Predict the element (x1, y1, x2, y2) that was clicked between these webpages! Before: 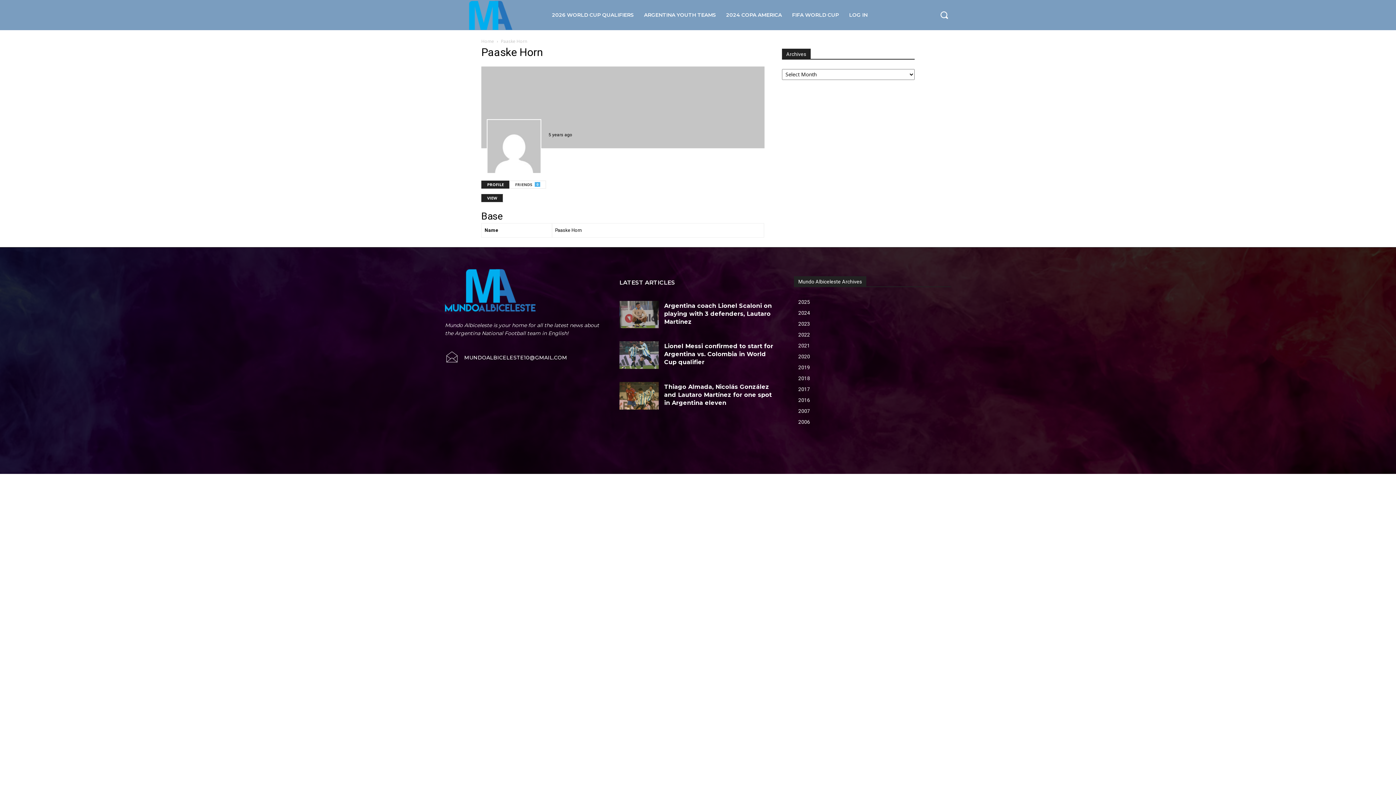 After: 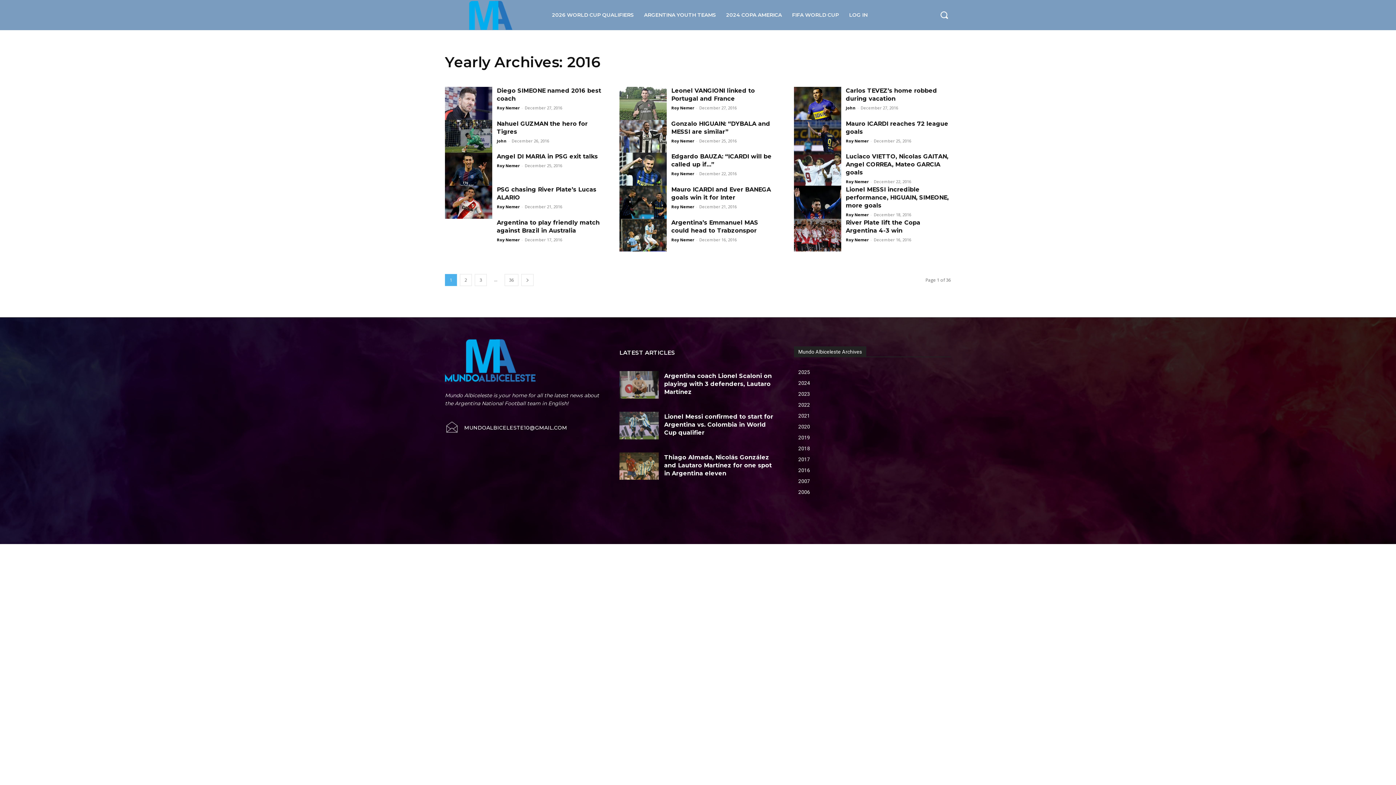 Action: bbox: (794, 394, 951, 405) label: 2016